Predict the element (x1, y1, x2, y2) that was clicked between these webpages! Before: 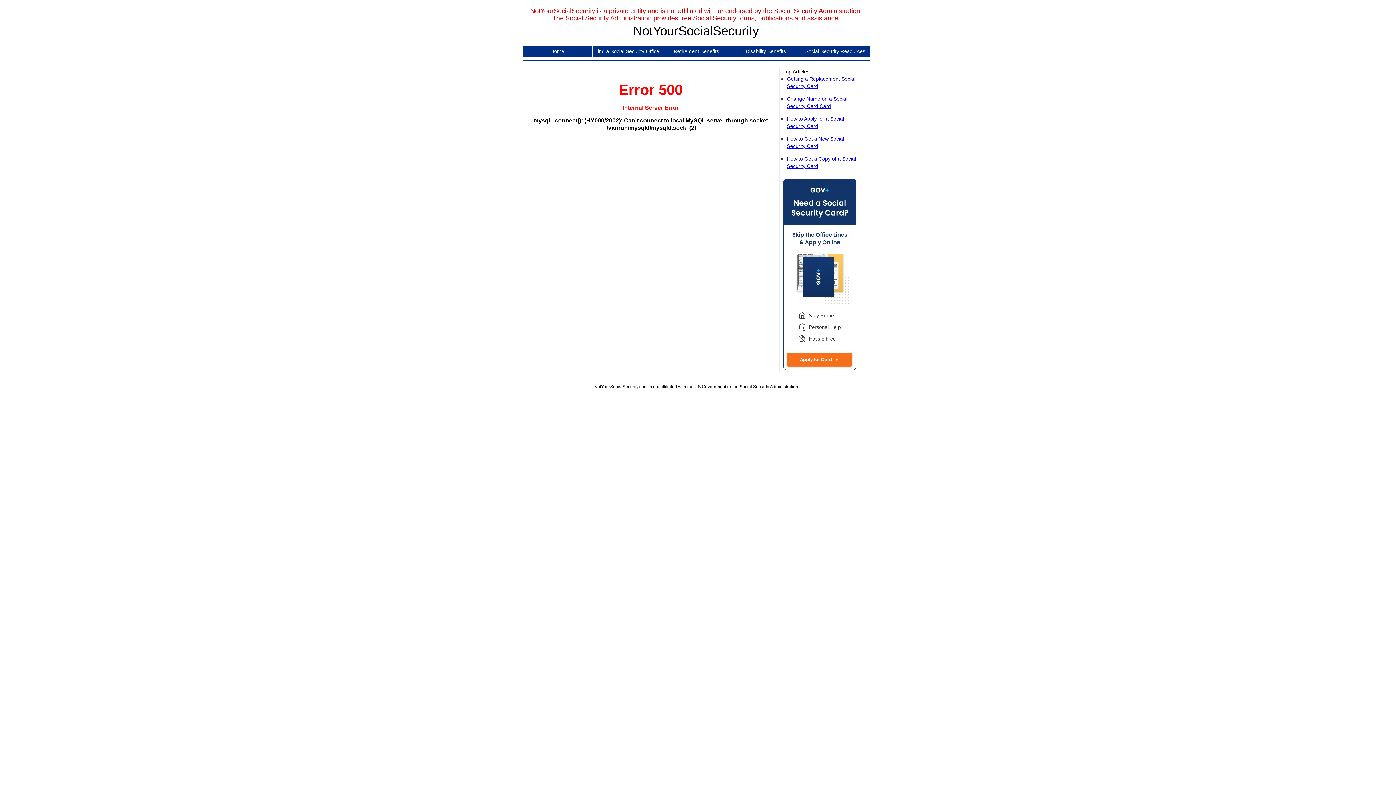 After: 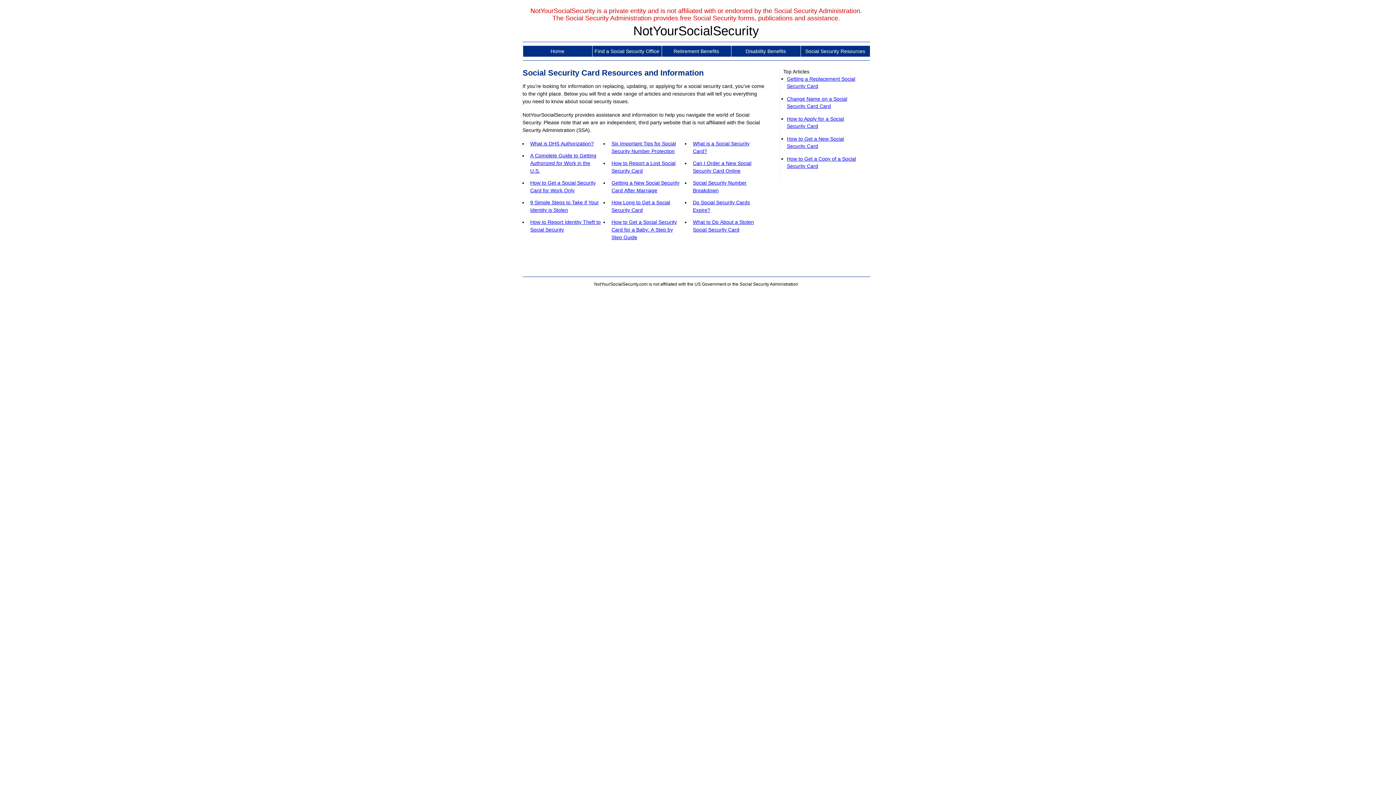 Action: bbox: (800, 45, 870, 56) label: Social Security Resources